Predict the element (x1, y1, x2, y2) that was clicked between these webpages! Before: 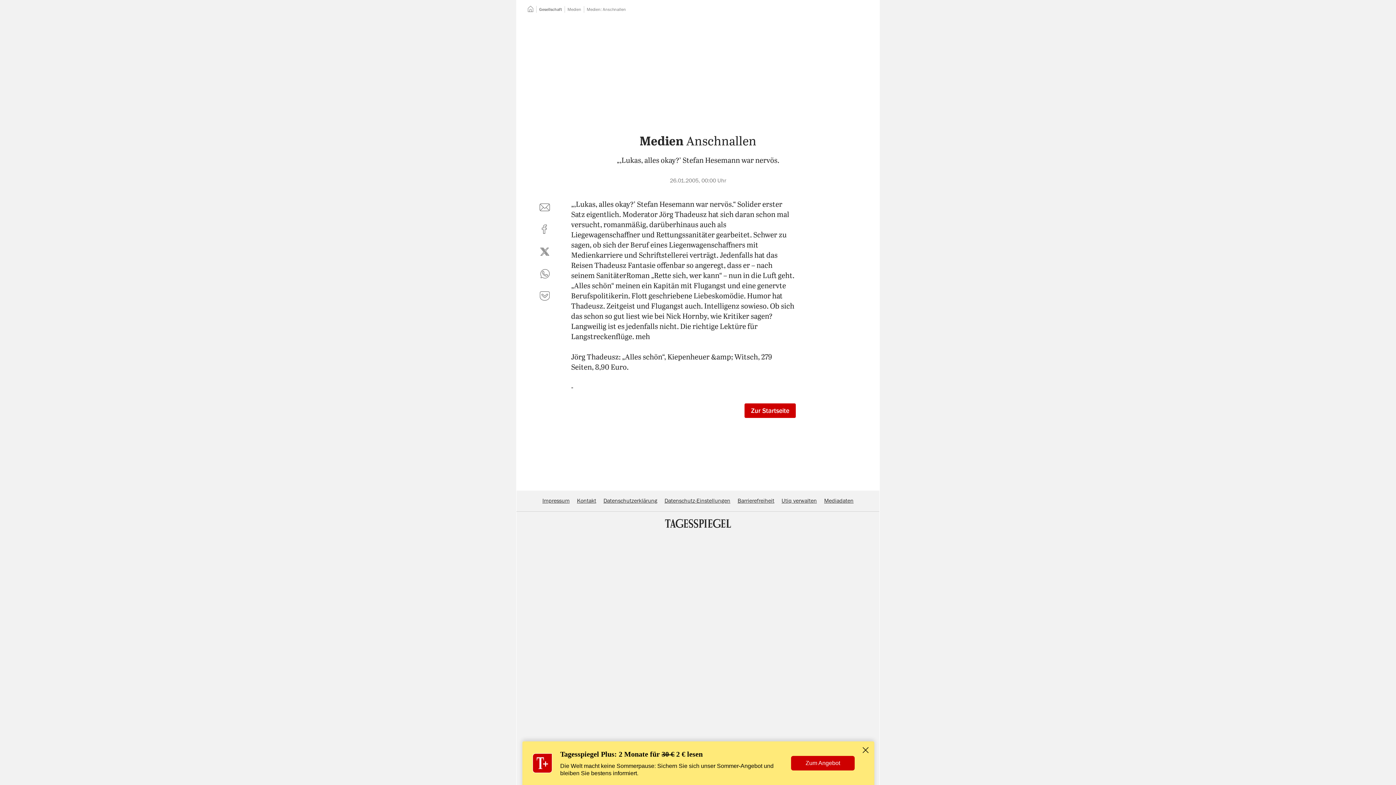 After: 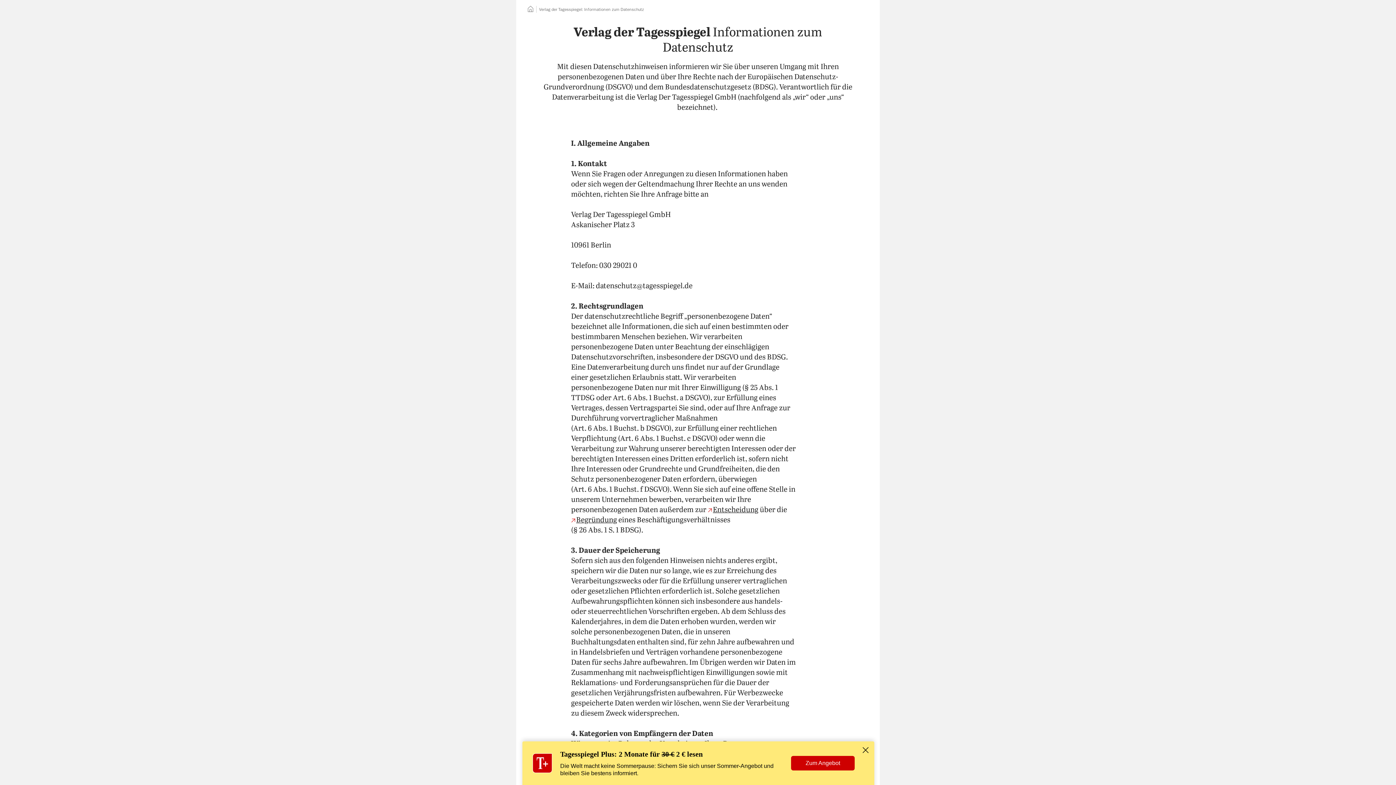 Action: bbox: (603, 498, 657, 504) label: Datenschutzerklärung